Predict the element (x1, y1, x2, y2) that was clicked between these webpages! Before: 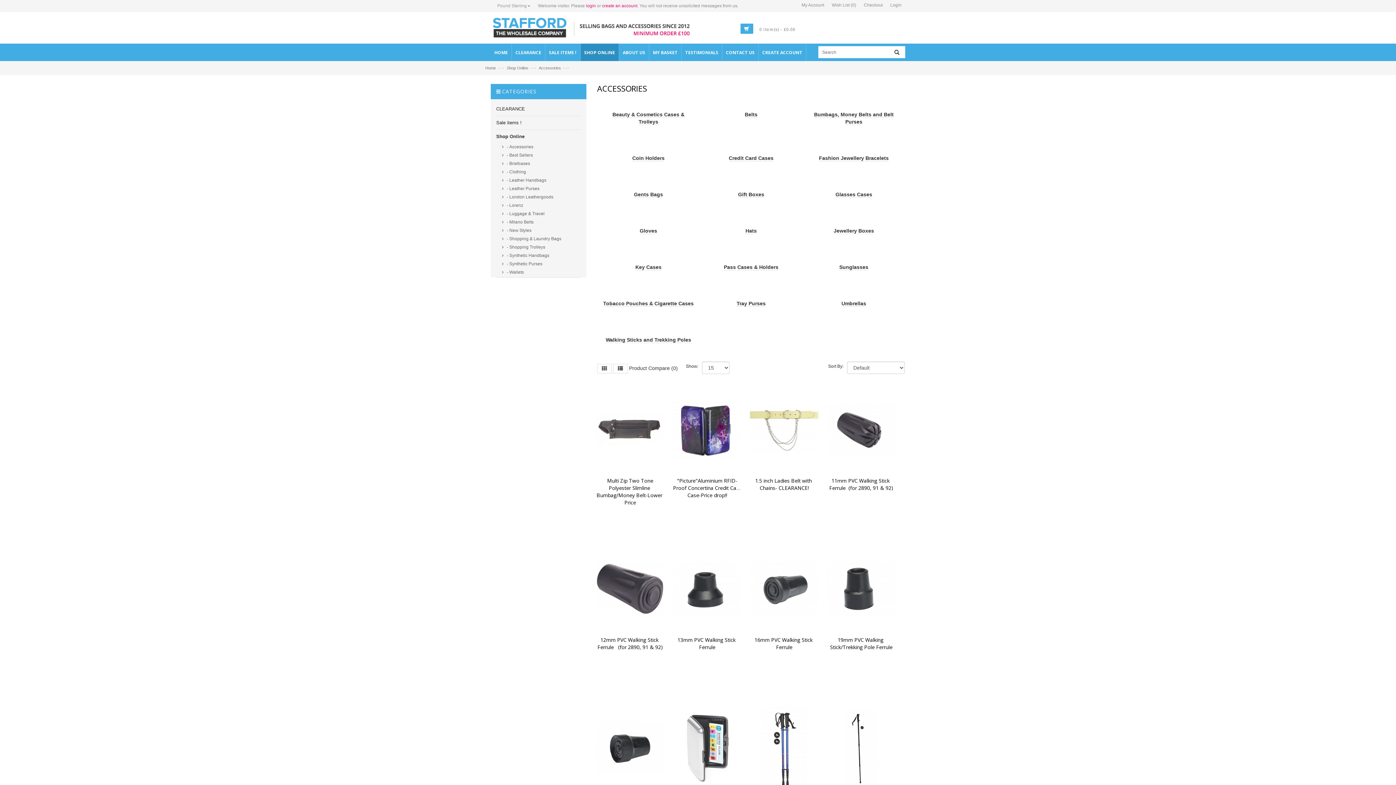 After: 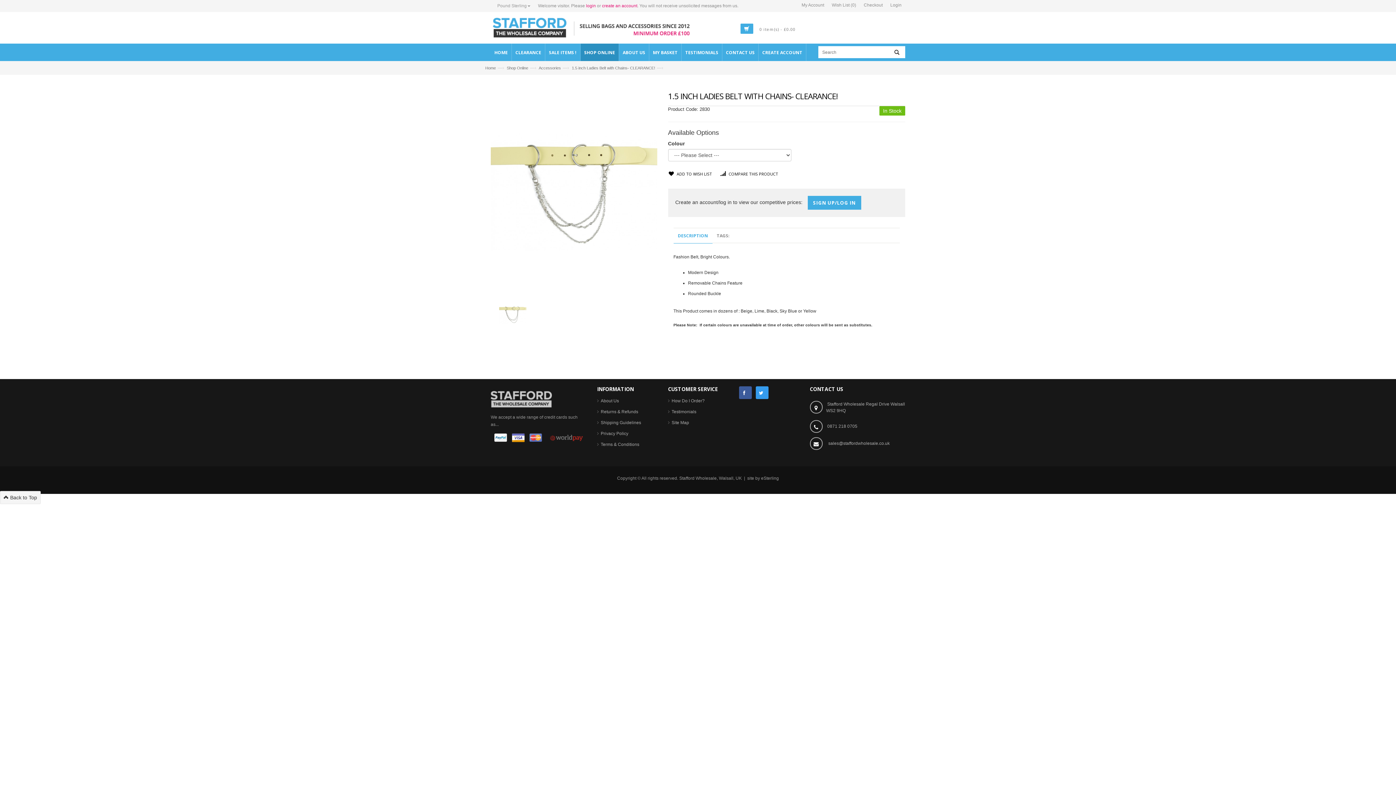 Action: label: 1.5 inch Ladies Belt with Chains- CLEARANCE! bbox: (755, 477, 813, 491)